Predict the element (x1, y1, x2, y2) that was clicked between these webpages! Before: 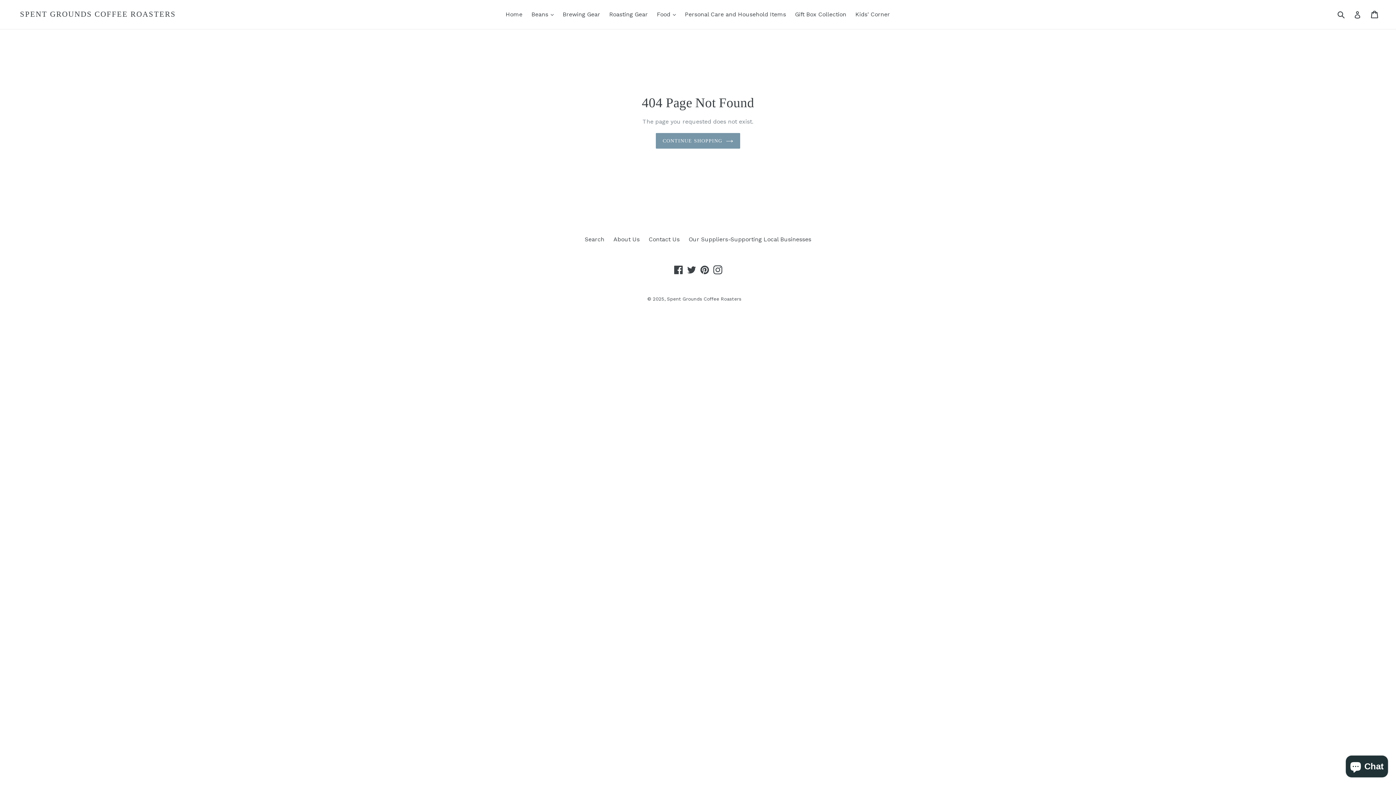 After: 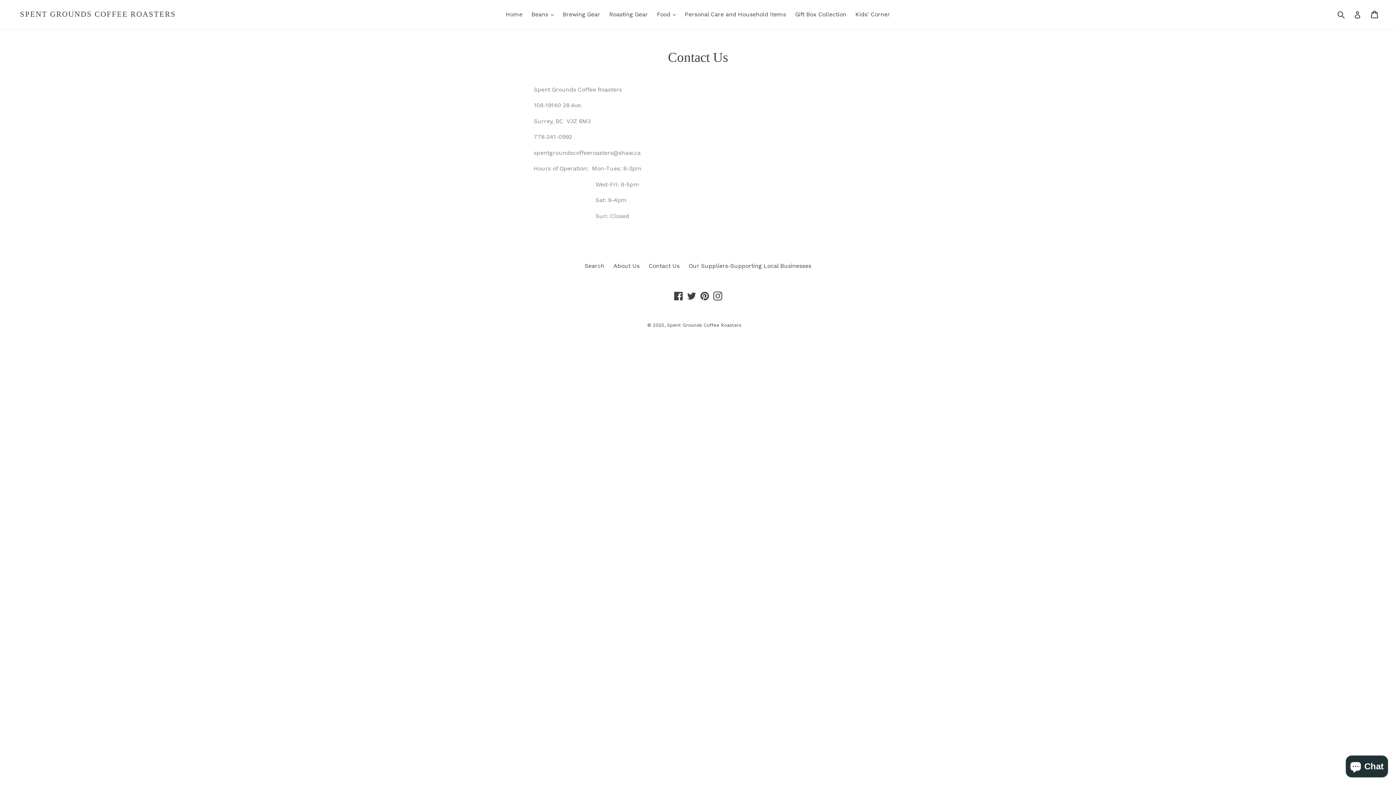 Action: label: Contact Us bbox: (648, 235, 679, 242)